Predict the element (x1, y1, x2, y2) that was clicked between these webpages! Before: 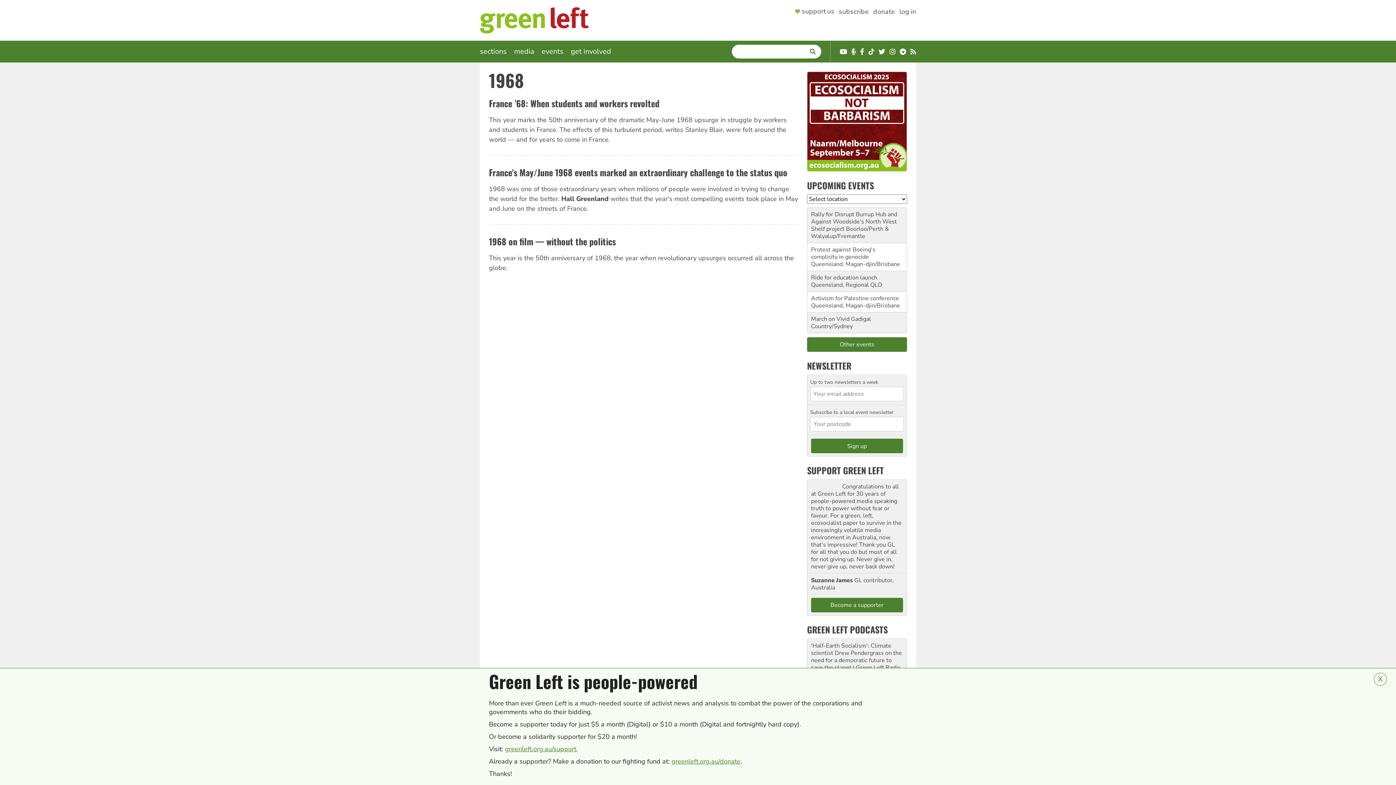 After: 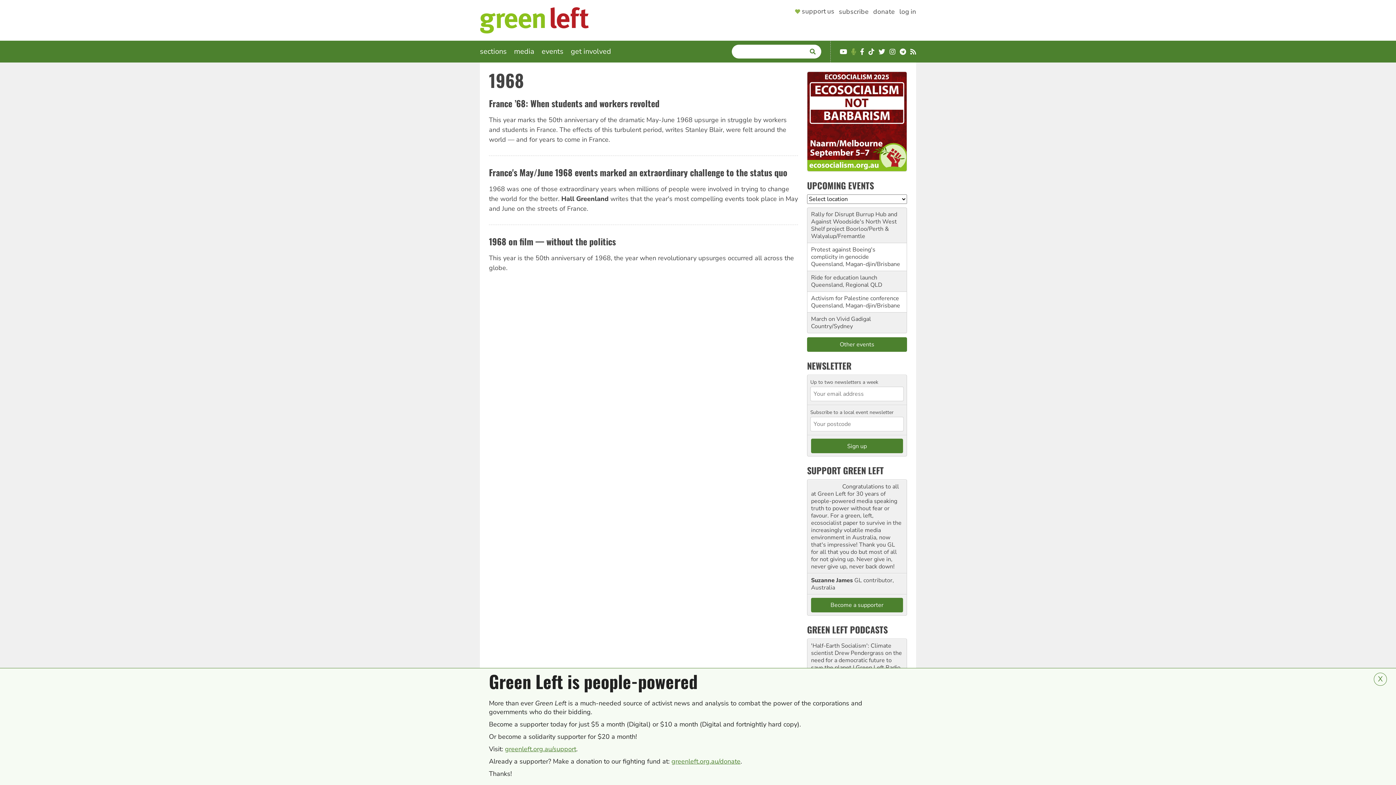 Action: bbox: (851, 48, 856, 55) label: Podcast